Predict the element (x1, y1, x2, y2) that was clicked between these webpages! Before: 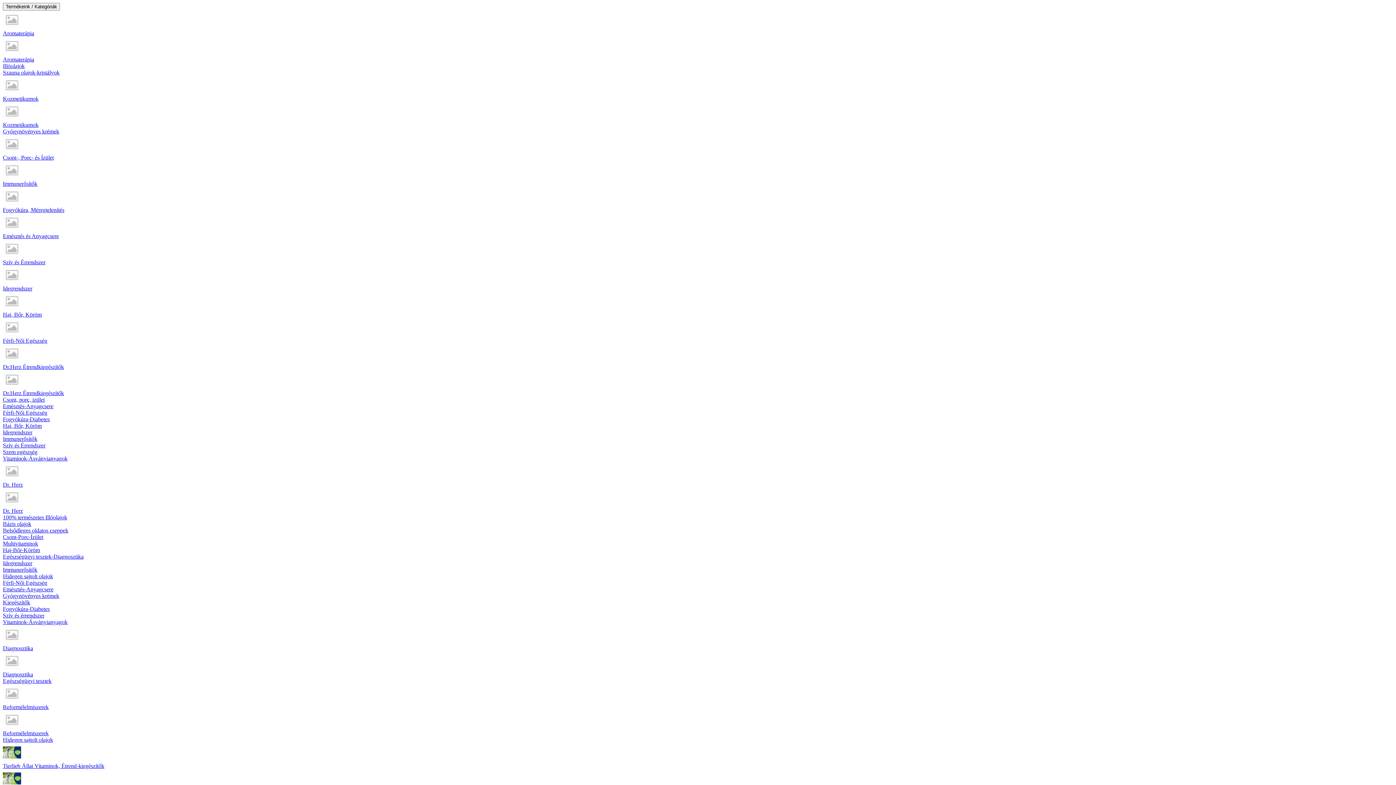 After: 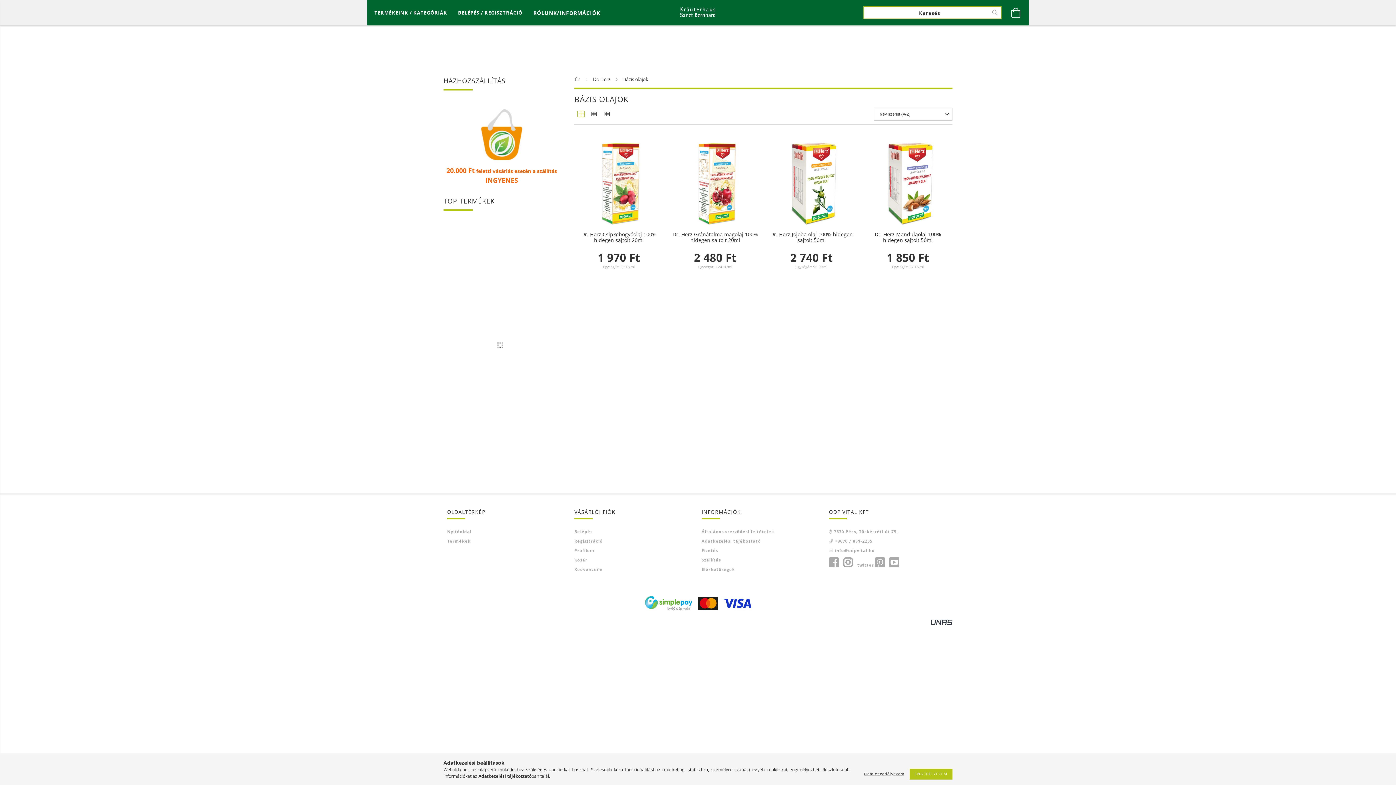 Action: label: Bázis olajok bbox: (2, 521, 31, 527)